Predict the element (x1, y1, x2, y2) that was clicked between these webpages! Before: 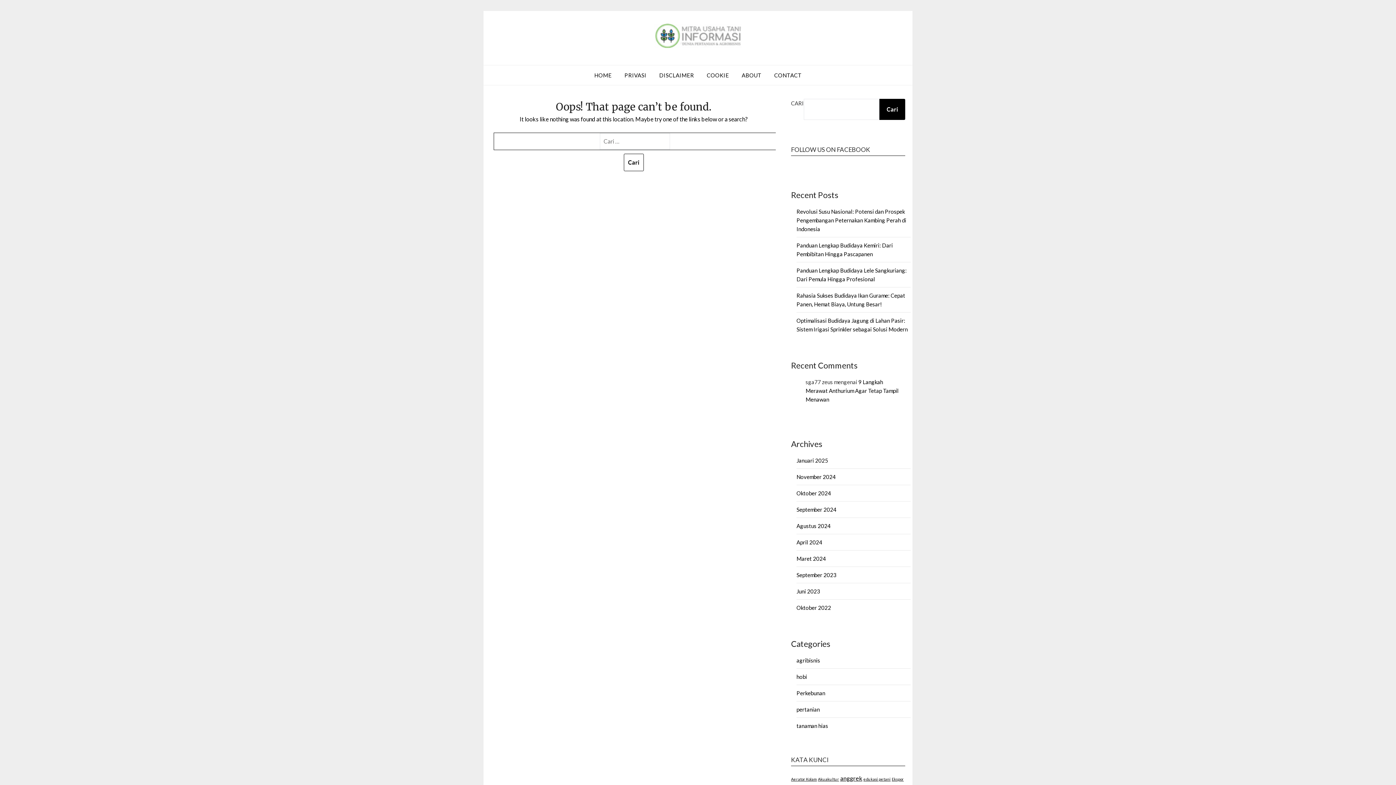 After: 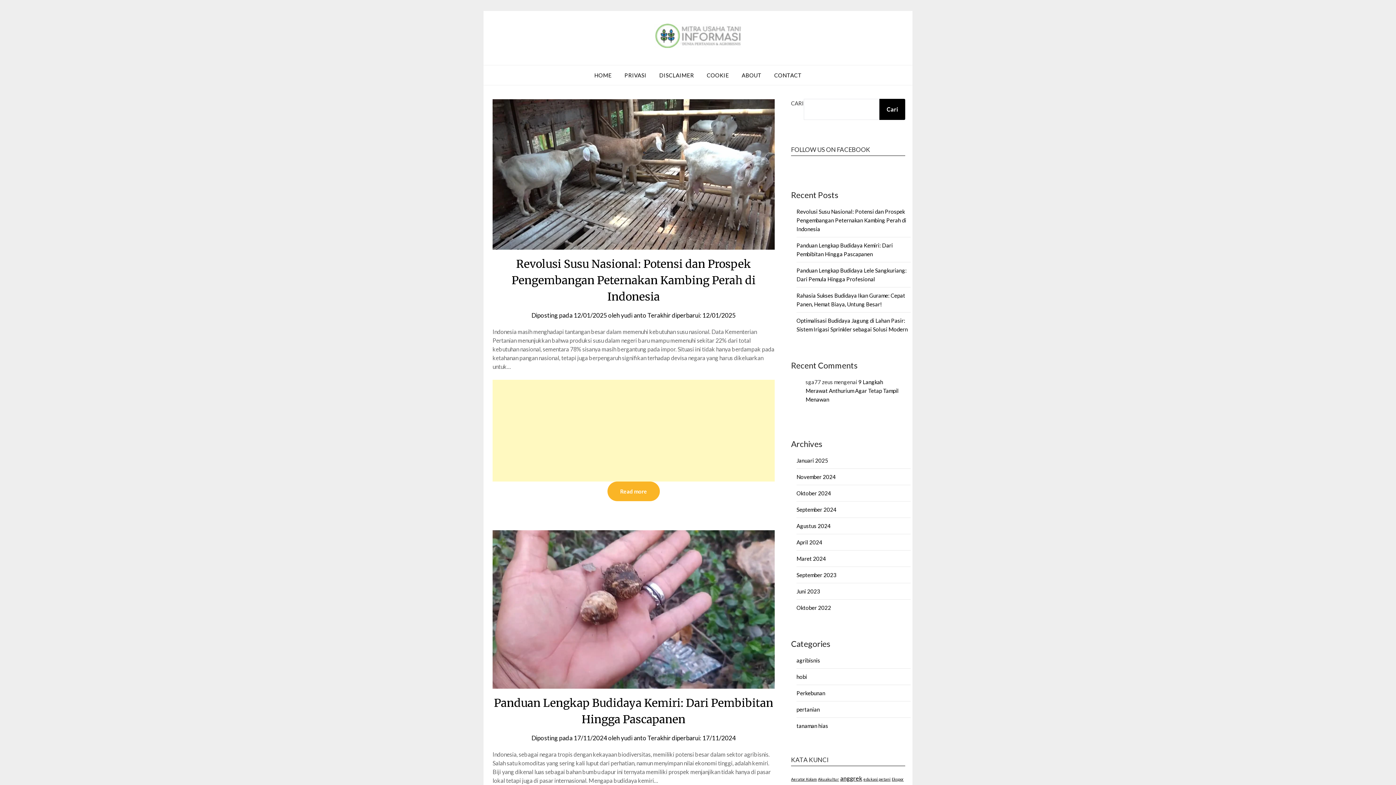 Action: bbox: (796, 555, 826, 562) label: Maret 2024